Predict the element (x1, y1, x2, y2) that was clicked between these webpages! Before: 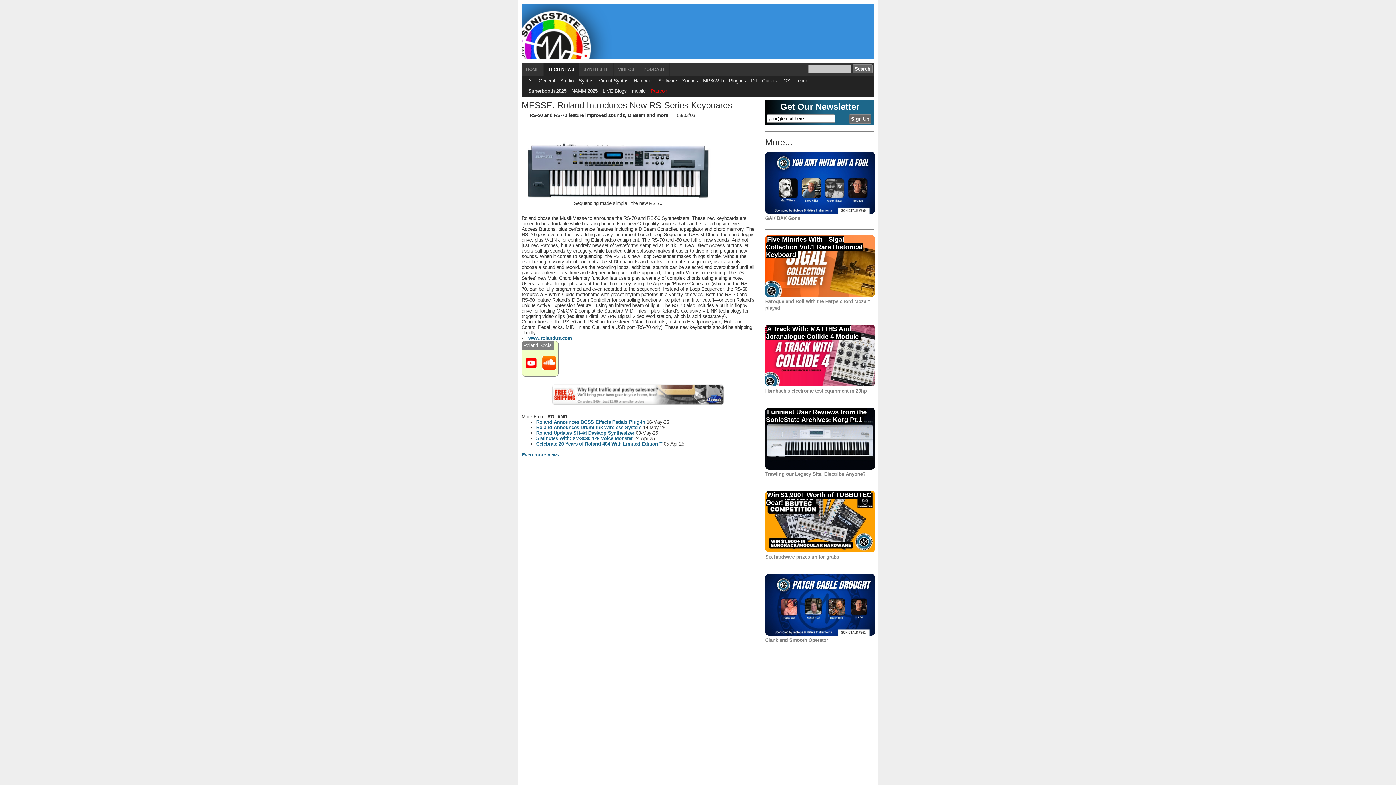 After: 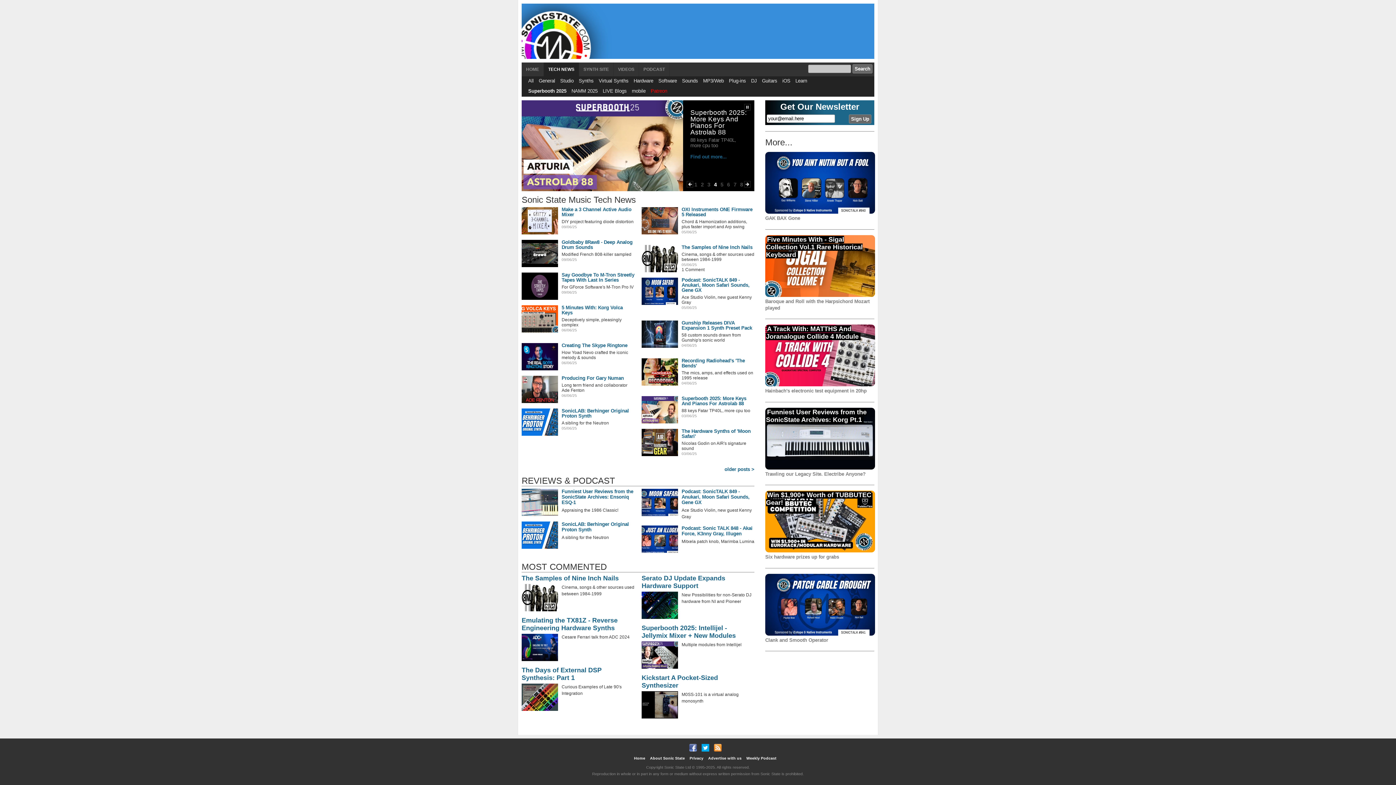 Action: bbox: (528, 78, 533, 83) label: All